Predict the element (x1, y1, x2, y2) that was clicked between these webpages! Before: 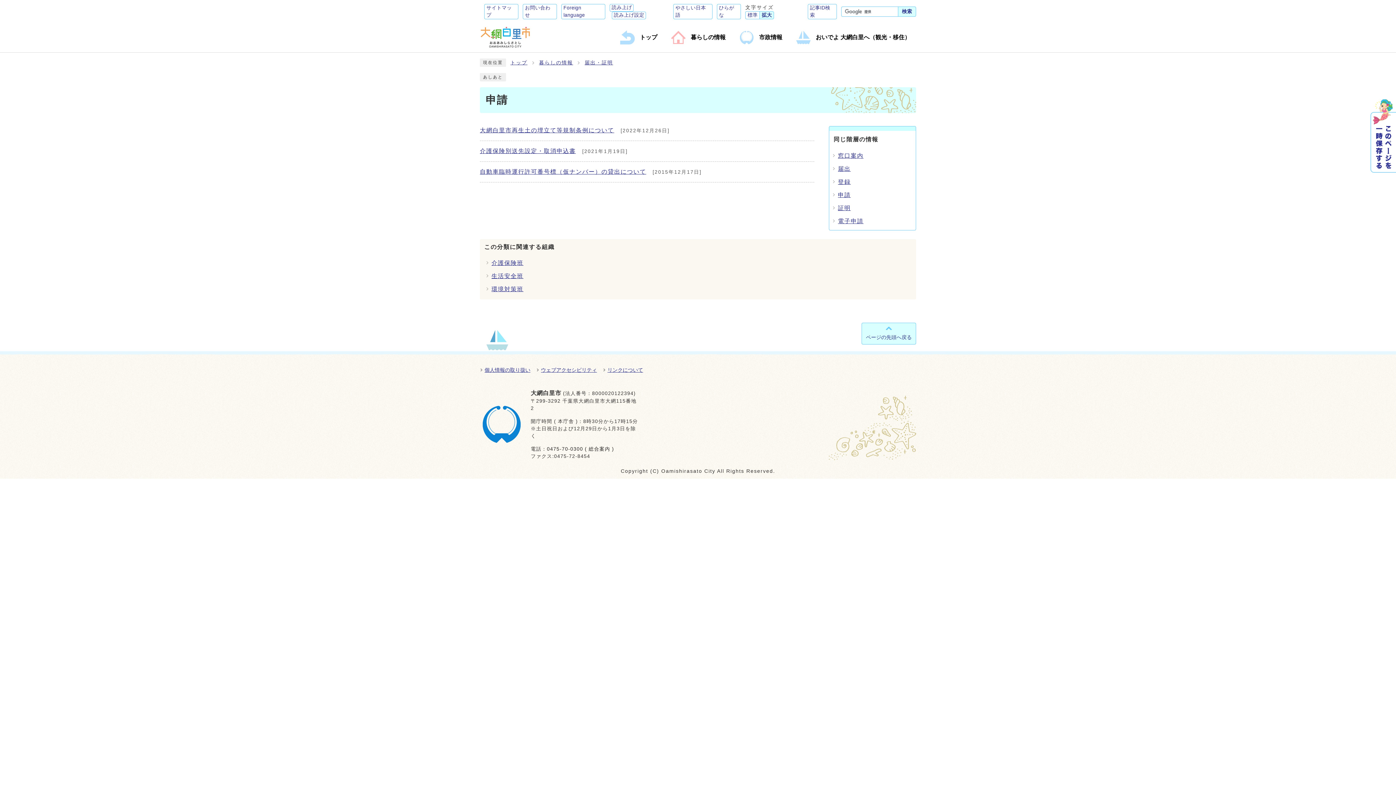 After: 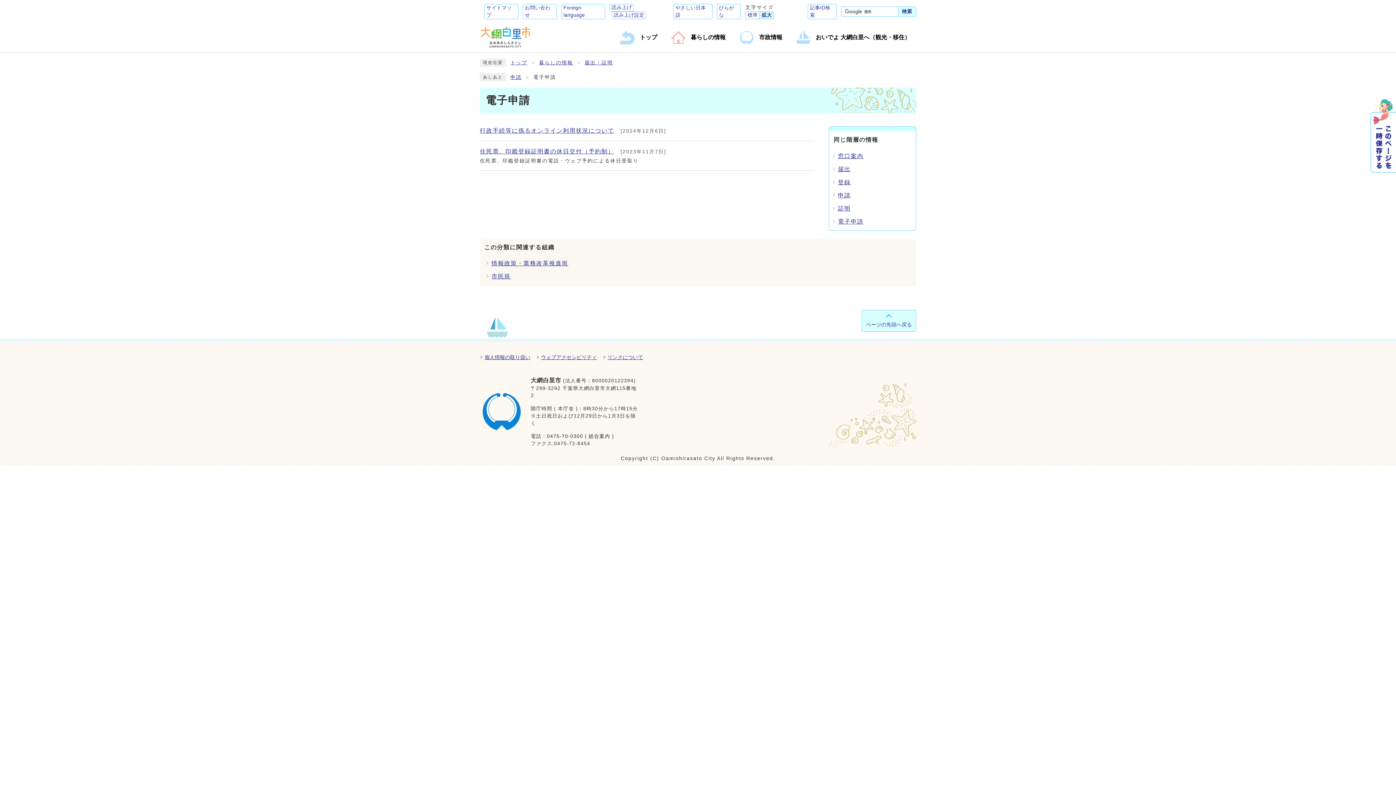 Action: bbox: (838, 218, 863, 224) label: 電子申請